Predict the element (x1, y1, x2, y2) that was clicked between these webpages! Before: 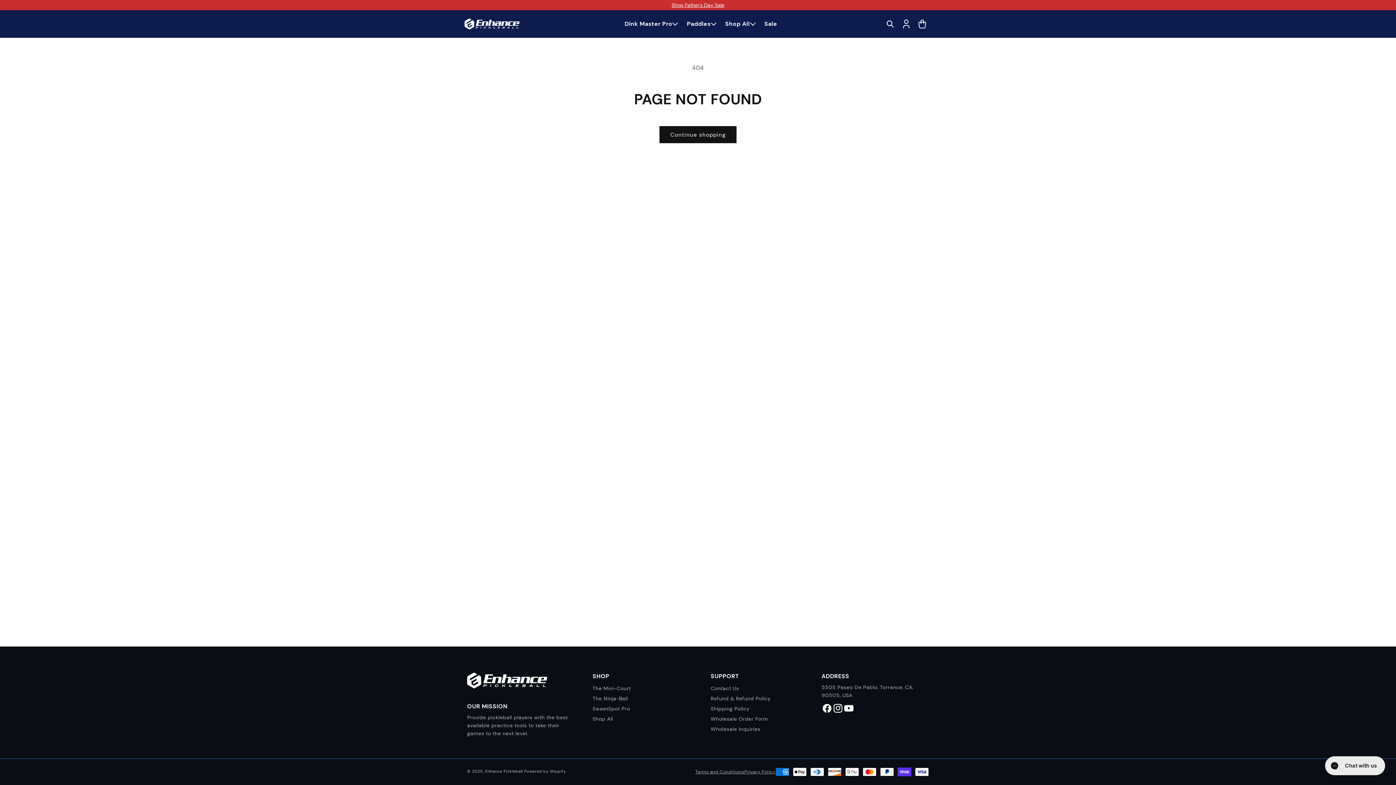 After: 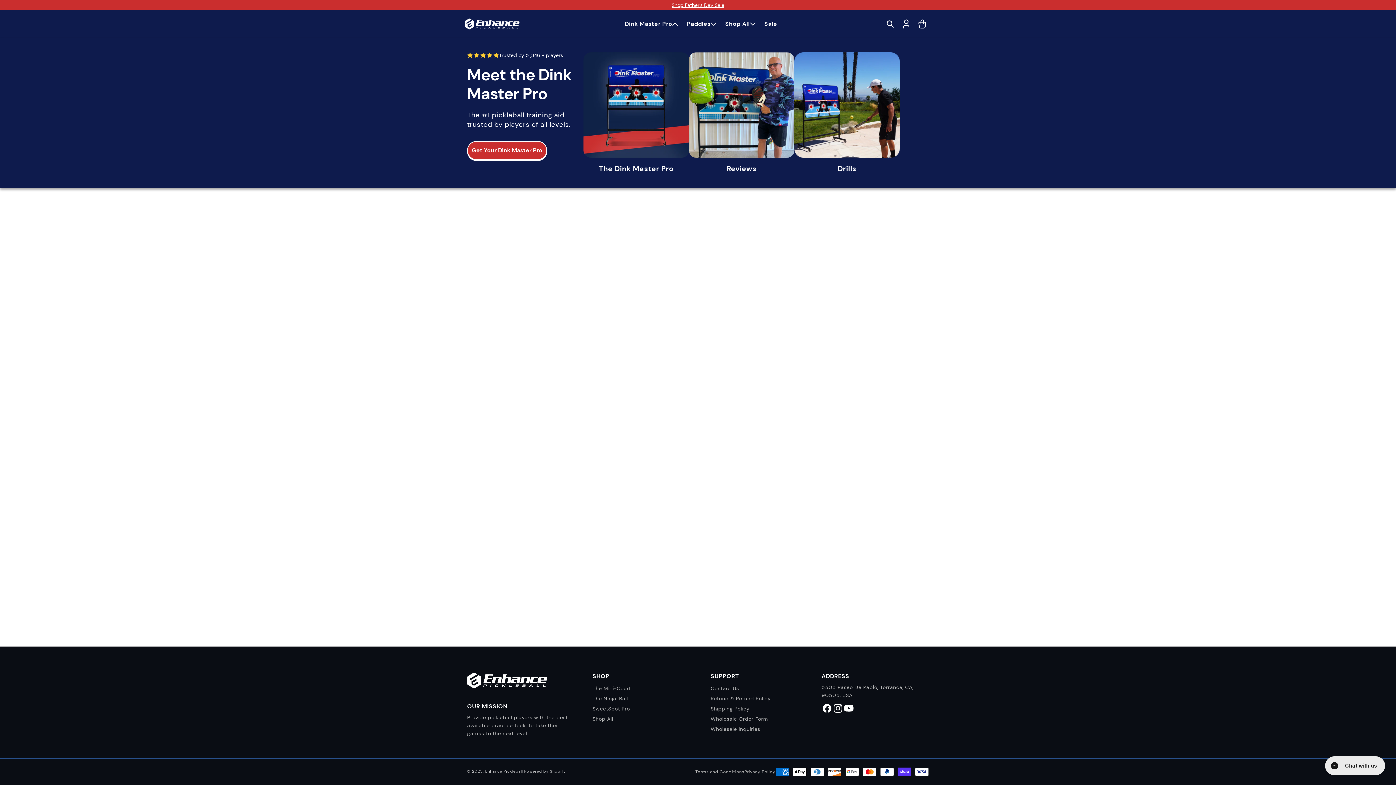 Action: bbox: (624, 16, 678, 32) label: Dink Master Pro